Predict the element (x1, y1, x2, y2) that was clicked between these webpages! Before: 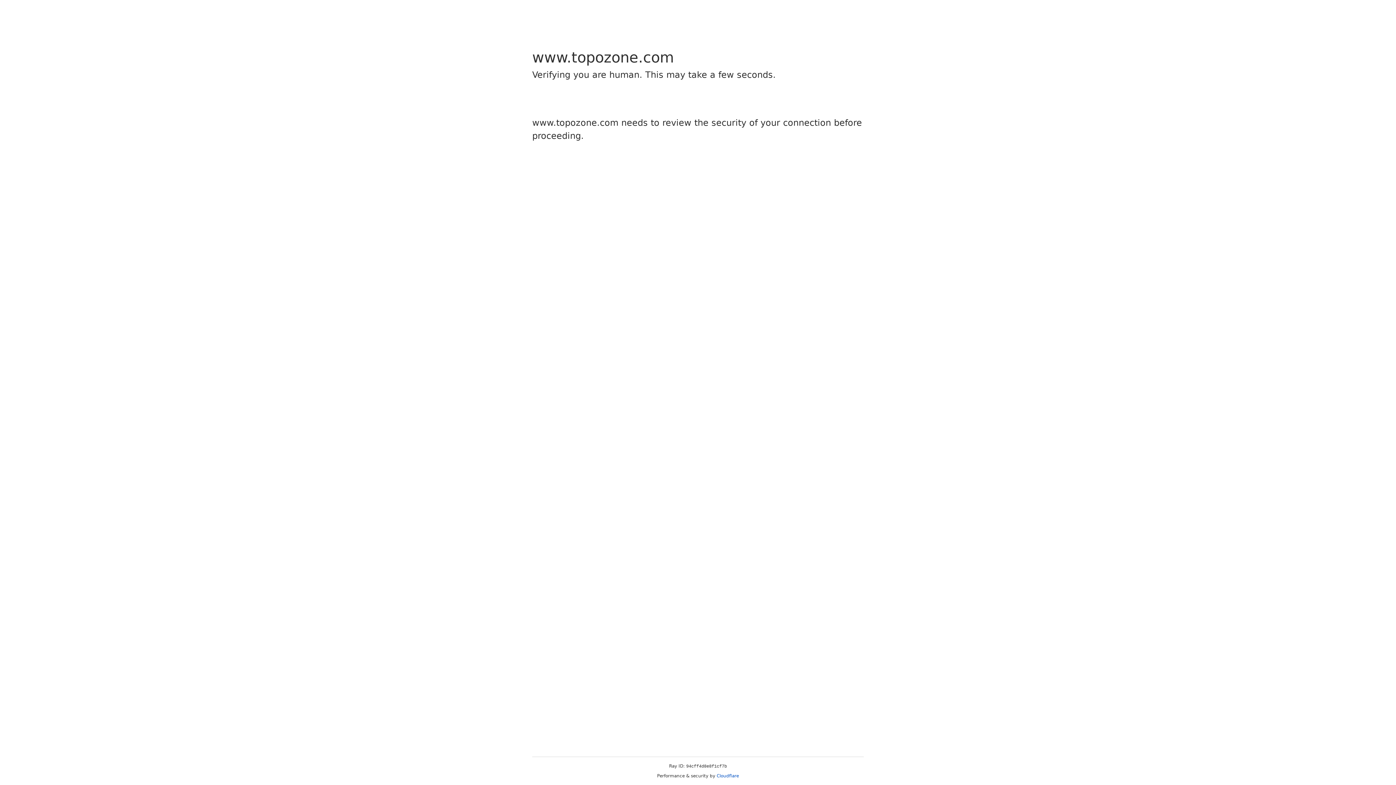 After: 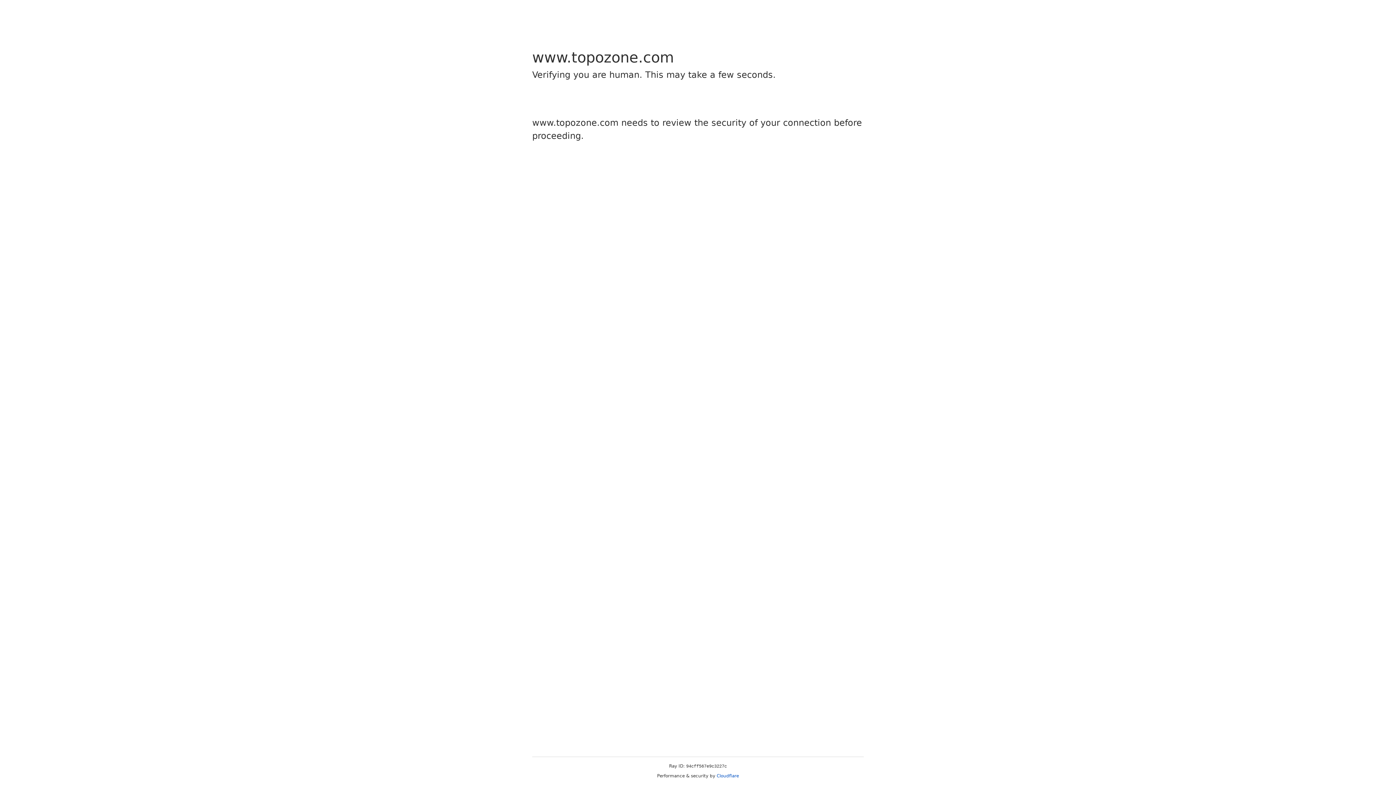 Action: label: Cloudflare bbox: (716, 773, 739, 778)